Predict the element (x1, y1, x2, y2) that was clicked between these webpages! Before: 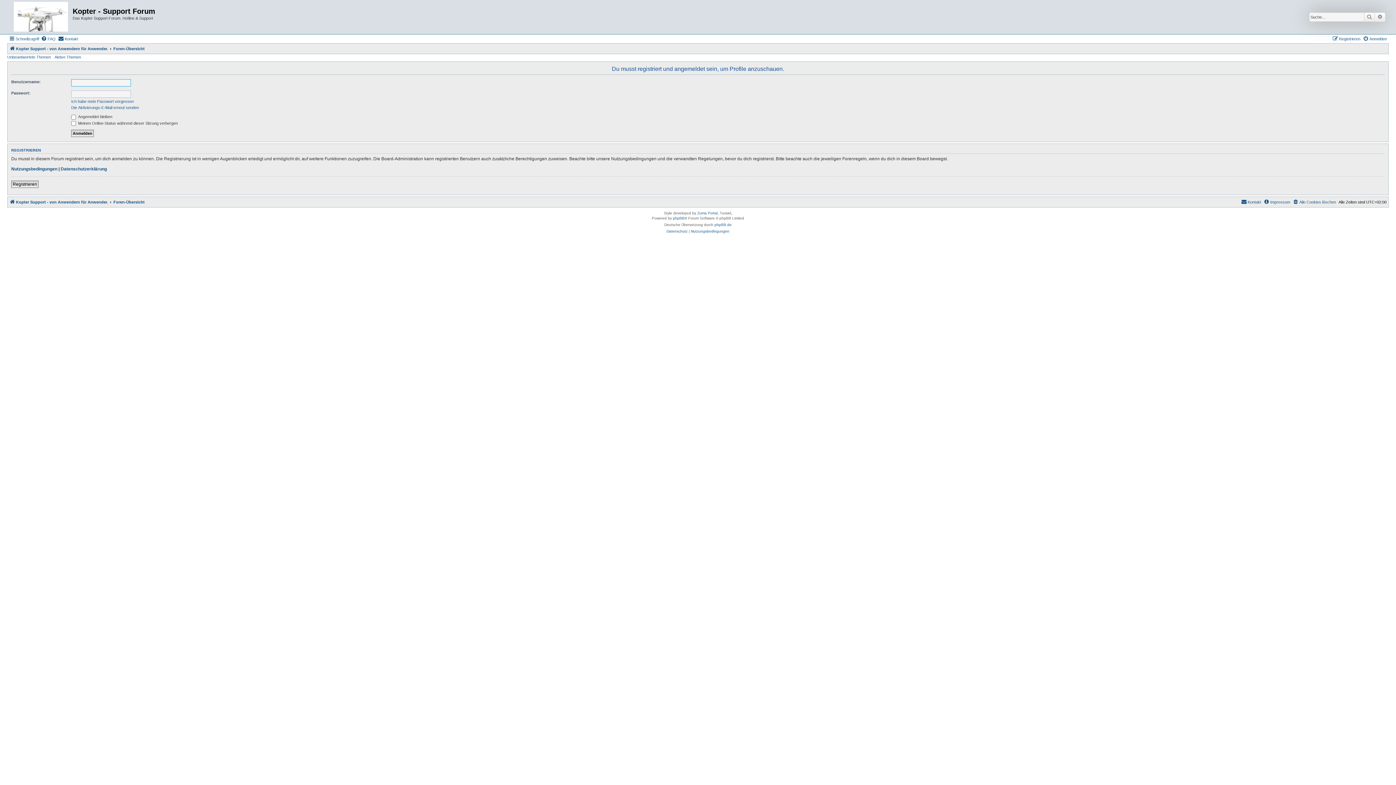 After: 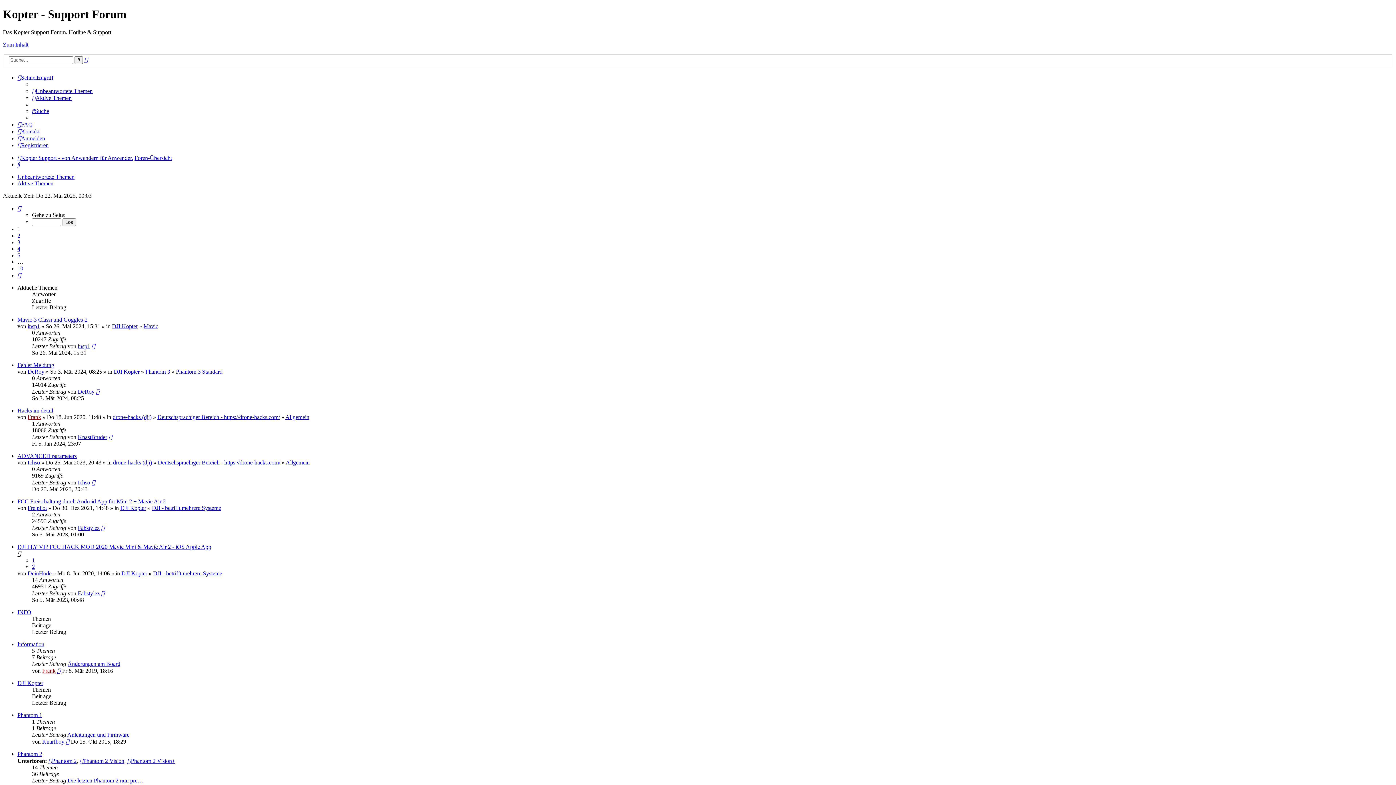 Action: bbox: (113, 44, 144, 53) label: Foren-Übersicht